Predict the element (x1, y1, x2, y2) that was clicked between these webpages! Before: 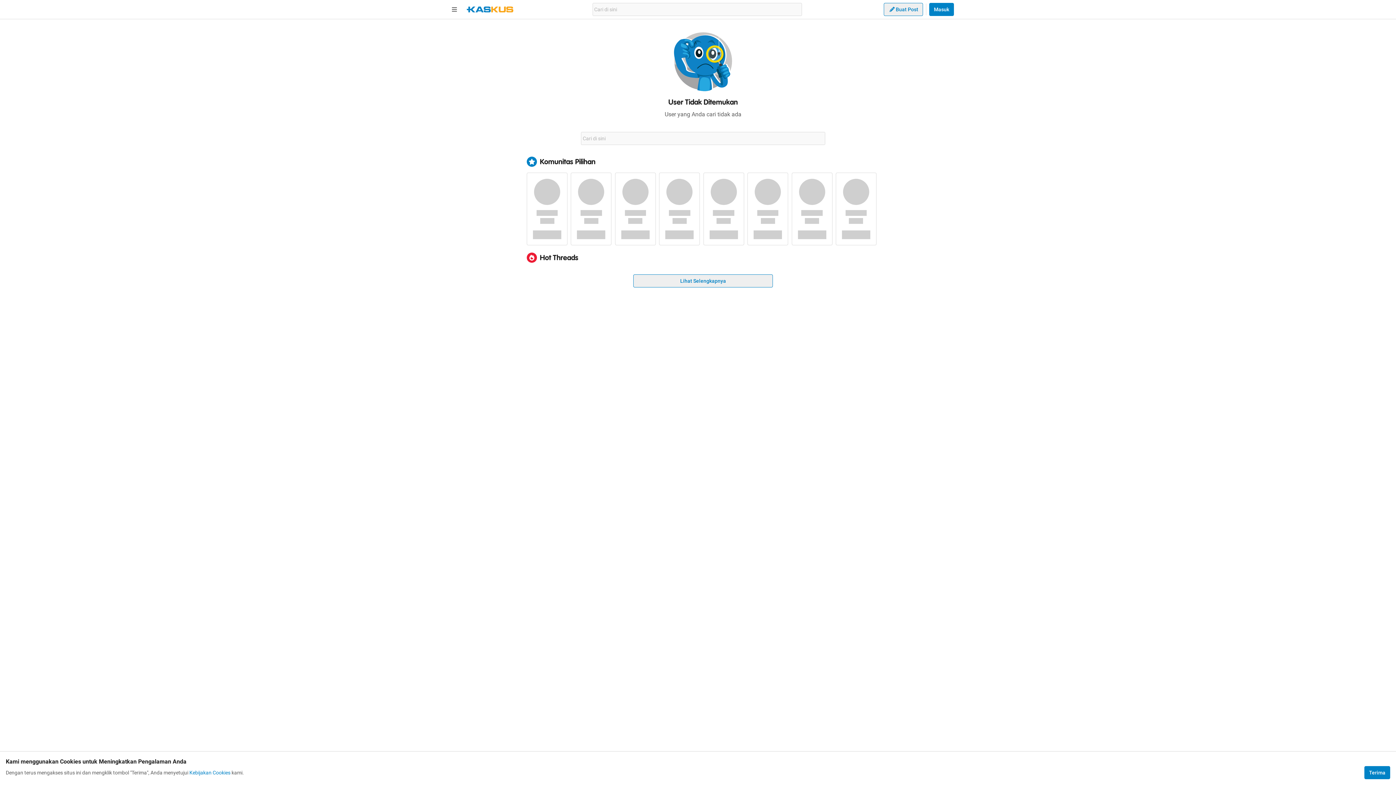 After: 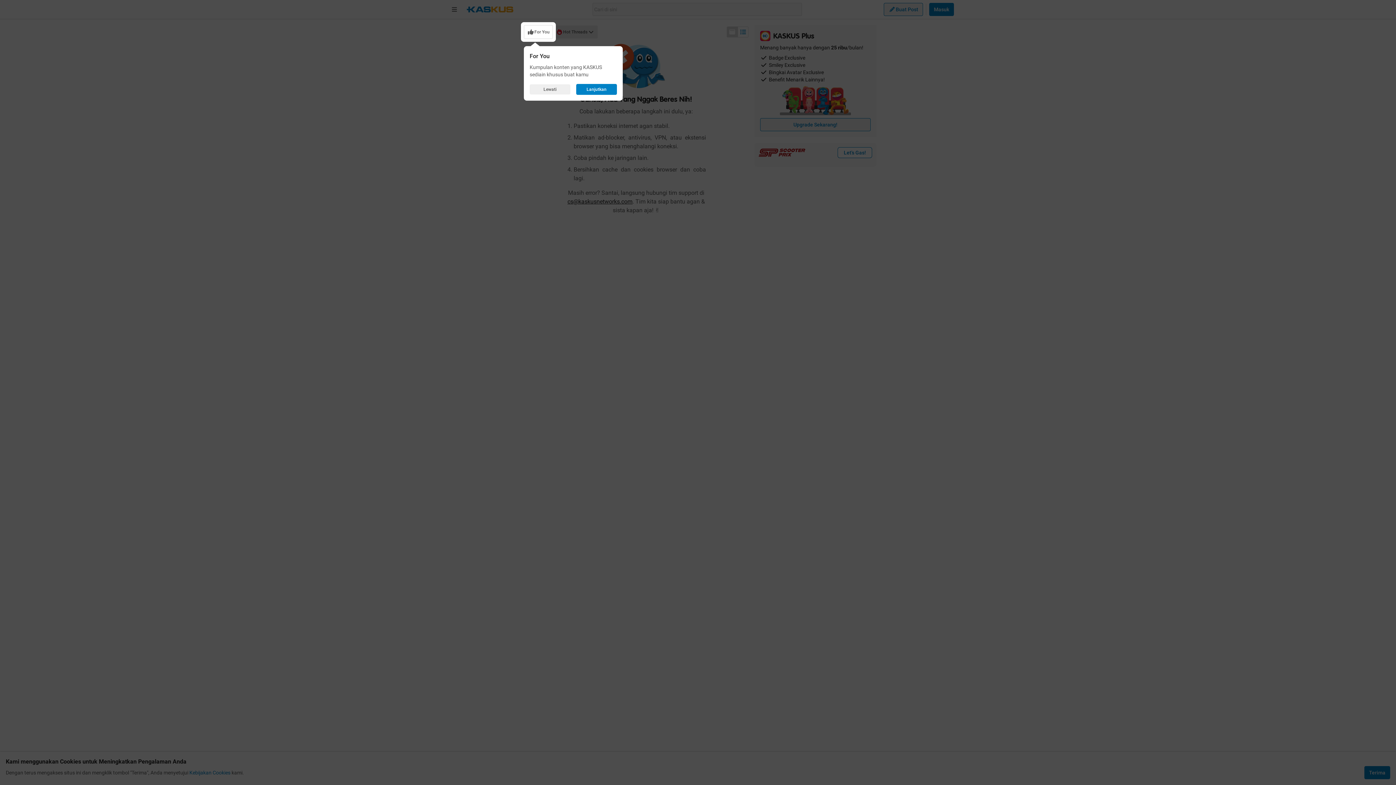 Action: bbox: (633, 274, 773, 287) label: Lihat Selengkapnya